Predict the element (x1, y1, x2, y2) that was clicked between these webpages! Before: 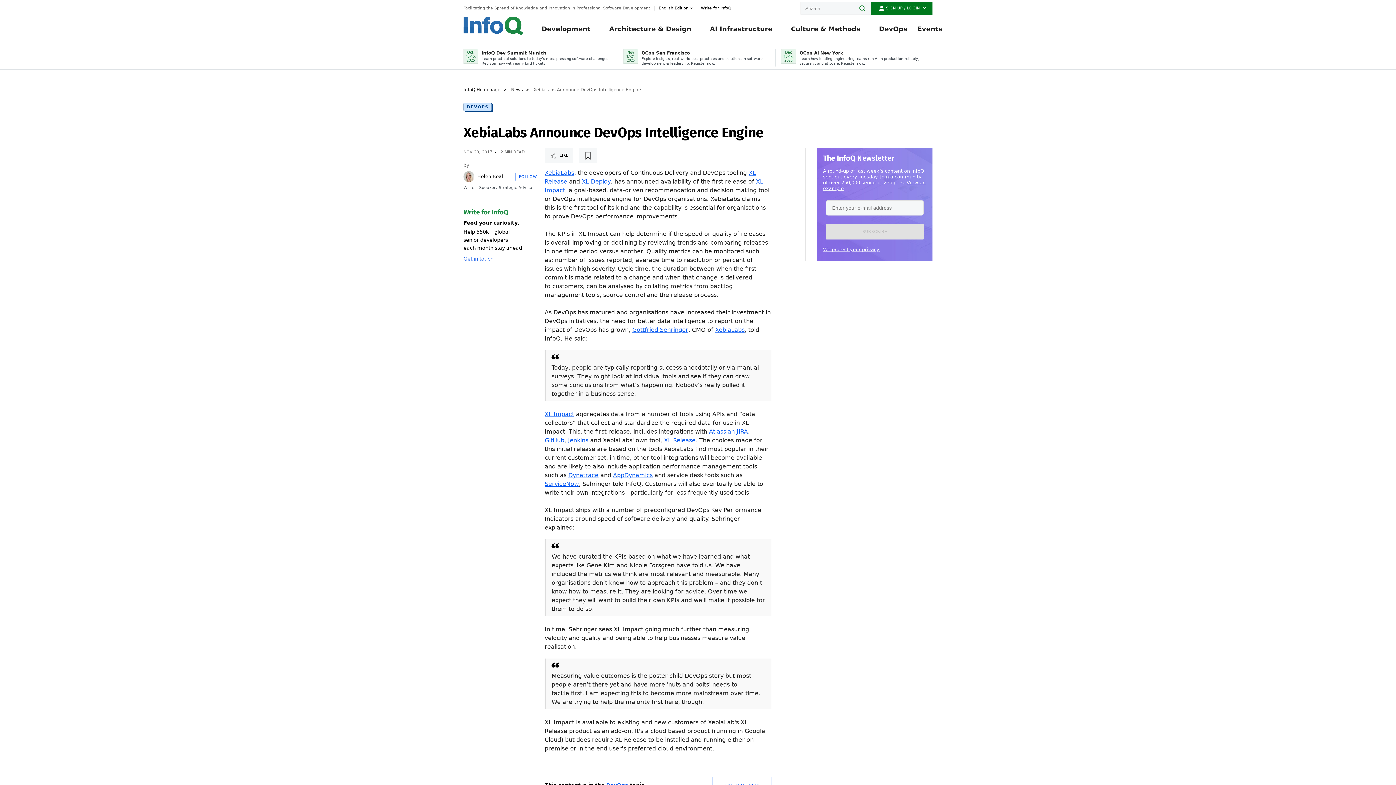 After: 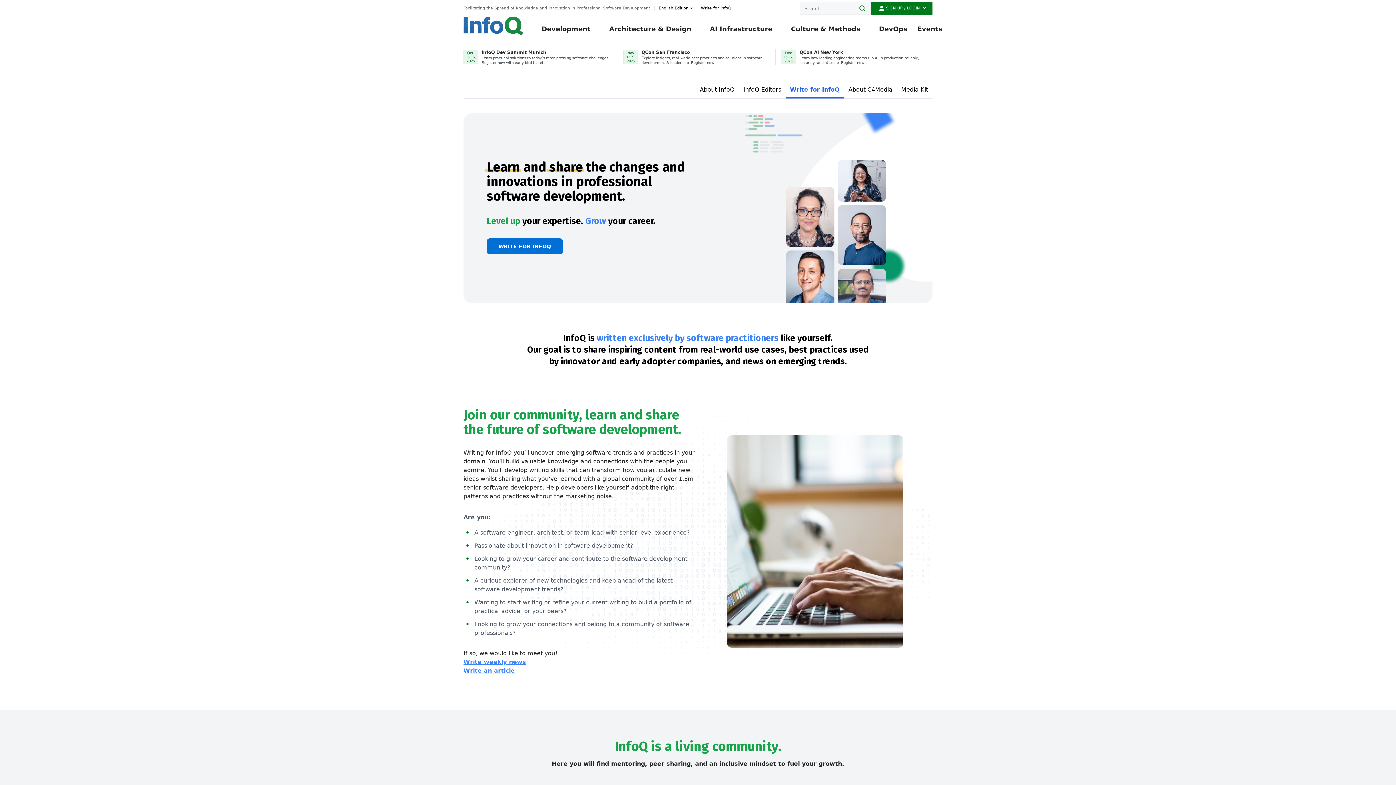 Action: bbox: (697, 4, 731, 12) label: Write for InfoQ